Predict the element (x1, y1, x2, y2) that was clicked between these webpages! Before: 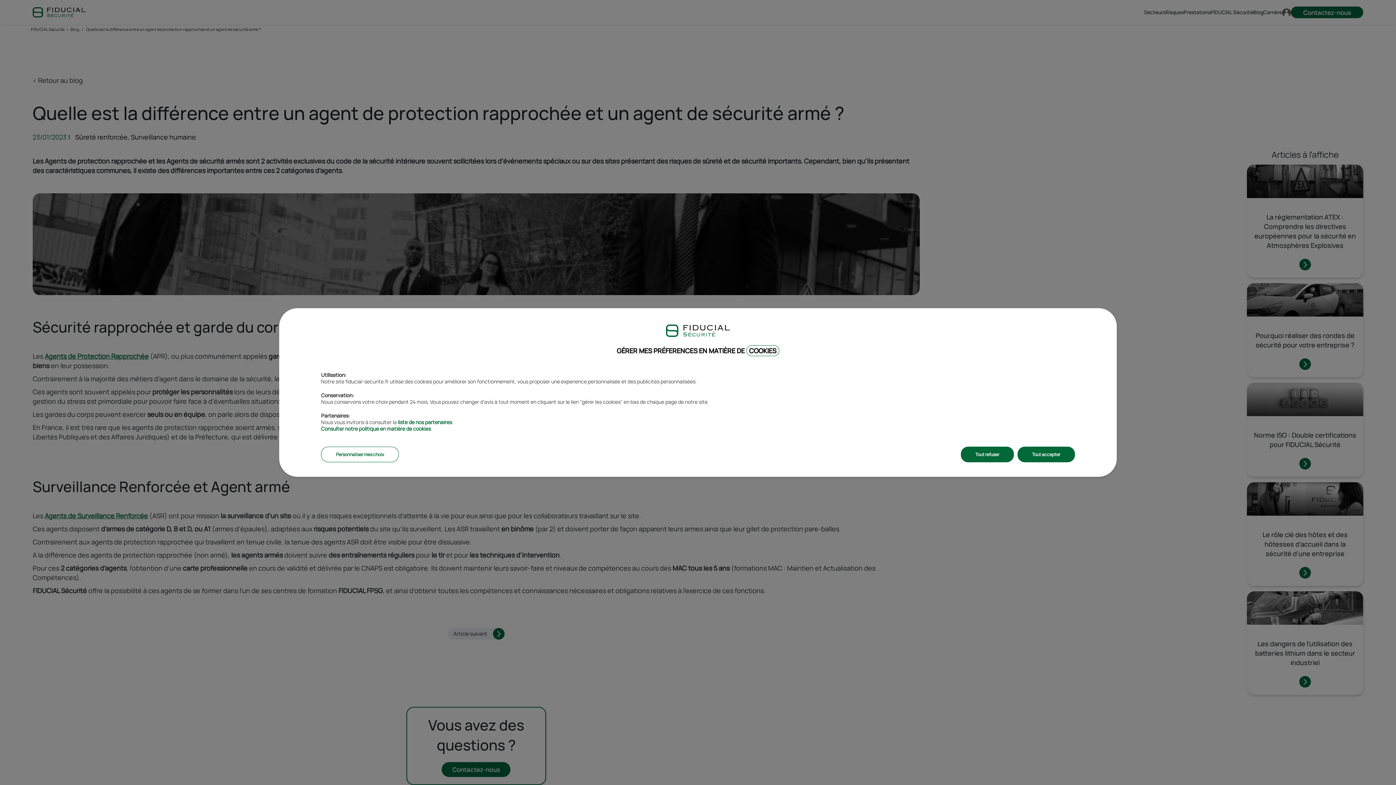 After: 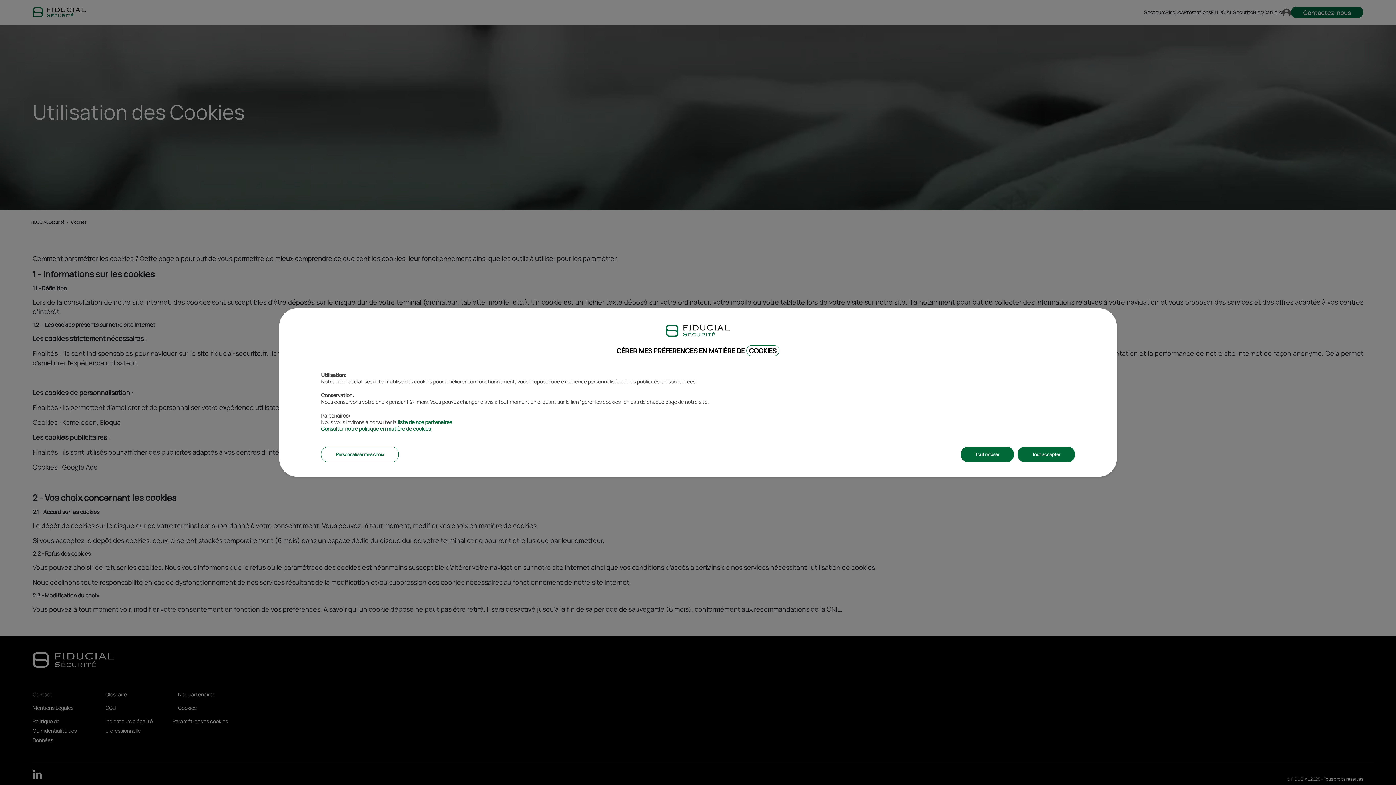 Action: label: liste de nos partenaires bbox: (397, 418, 452, 425)